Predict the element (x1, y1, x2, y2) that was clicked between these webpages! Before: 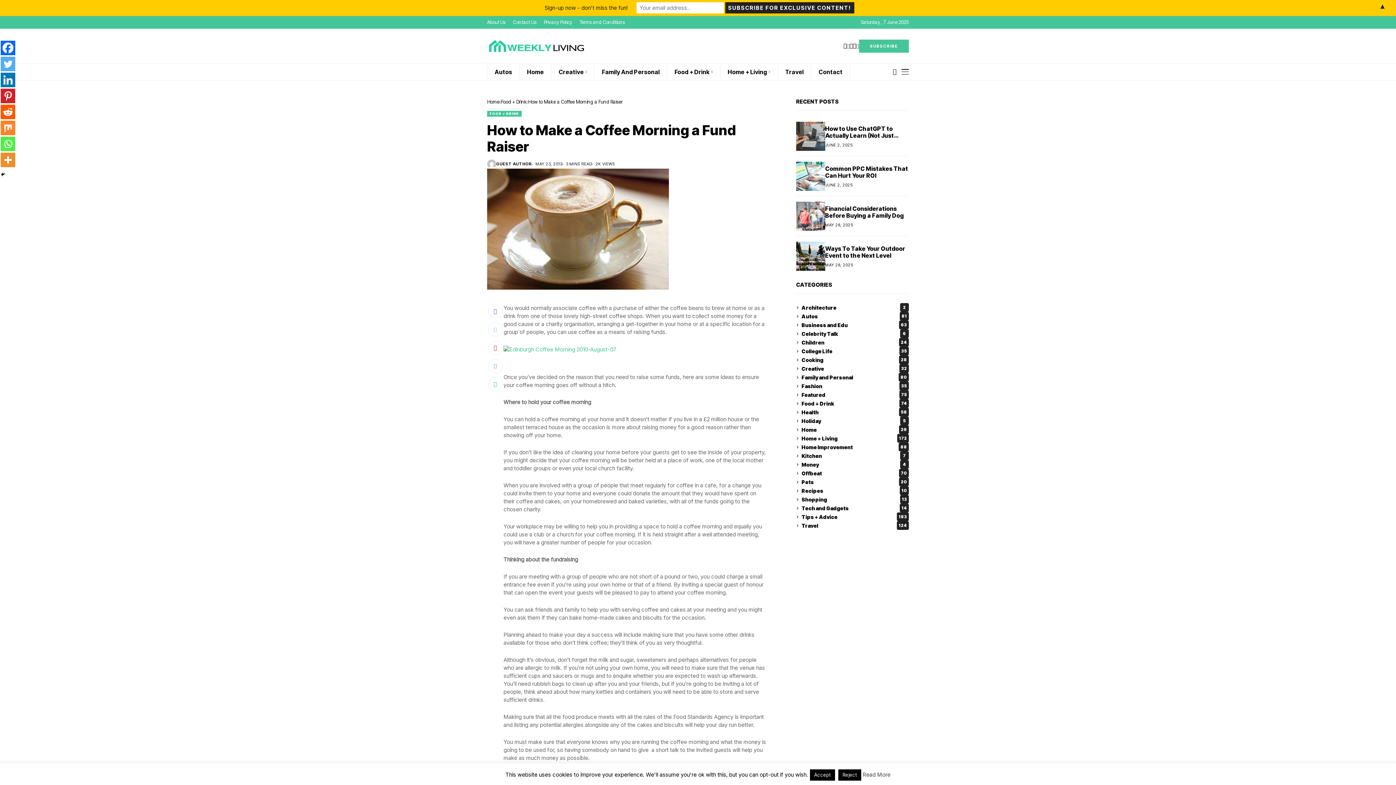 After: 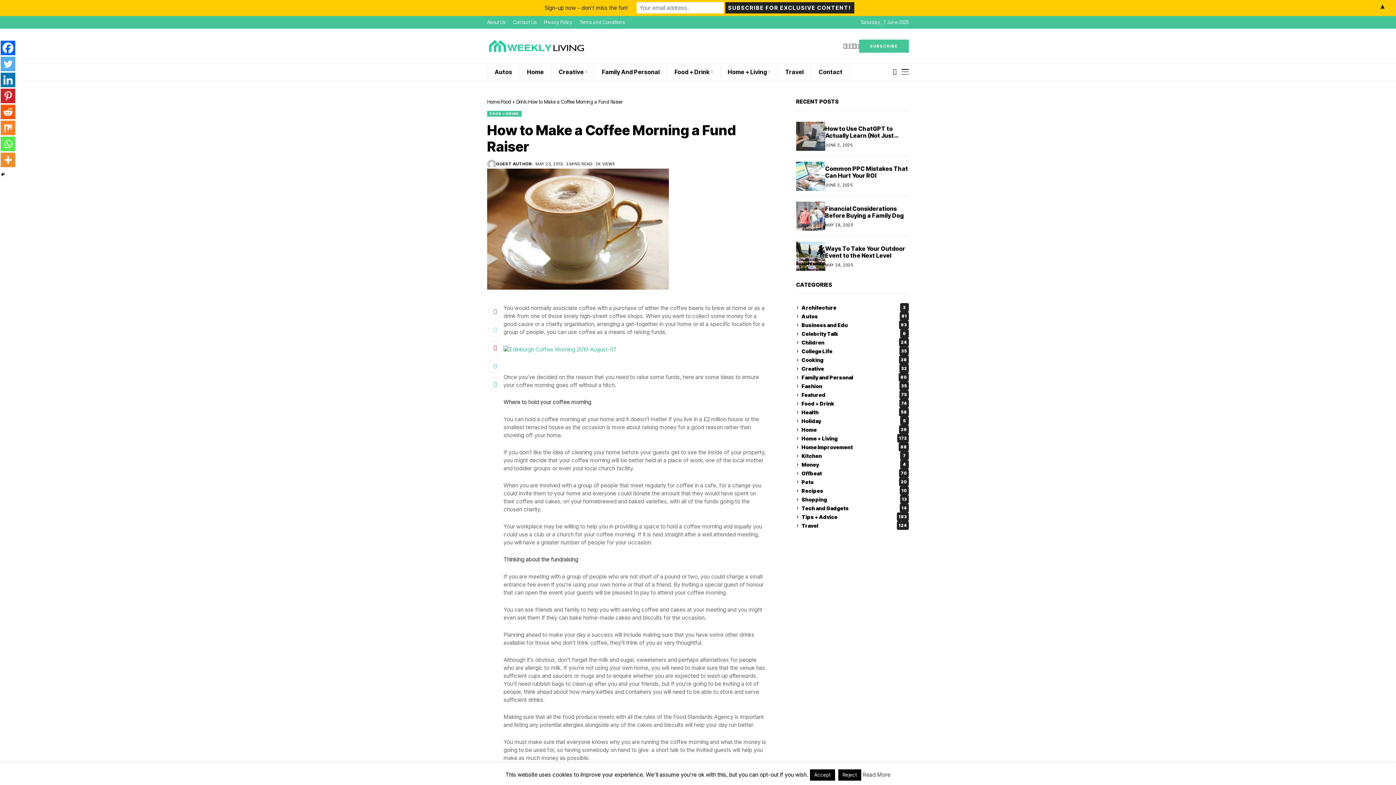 Action: label: instagram bbox: (849, 43, 853, 48)